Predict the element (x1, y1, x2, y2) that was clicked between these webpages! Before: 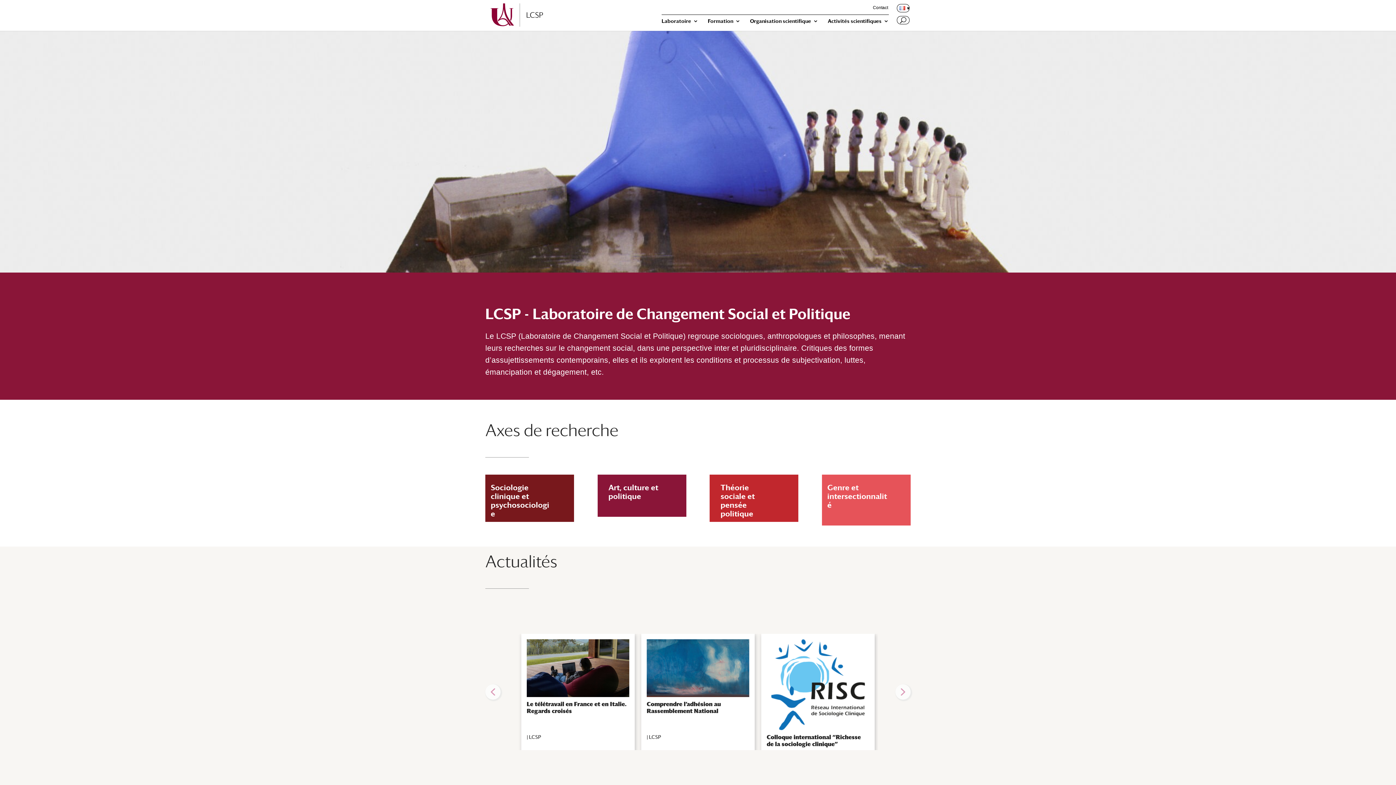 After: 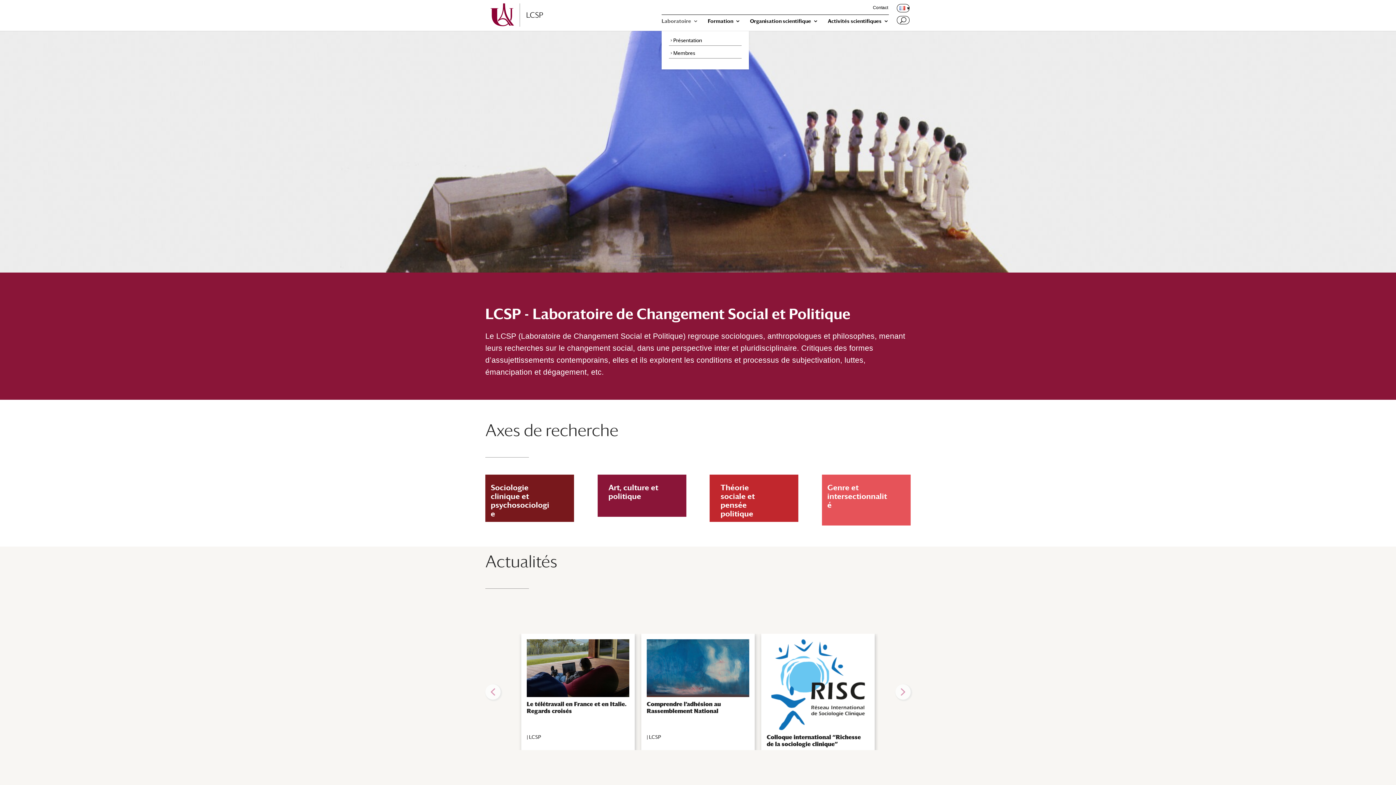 Action: label: Laboratoire bbox: (661, 18, 698, 30)